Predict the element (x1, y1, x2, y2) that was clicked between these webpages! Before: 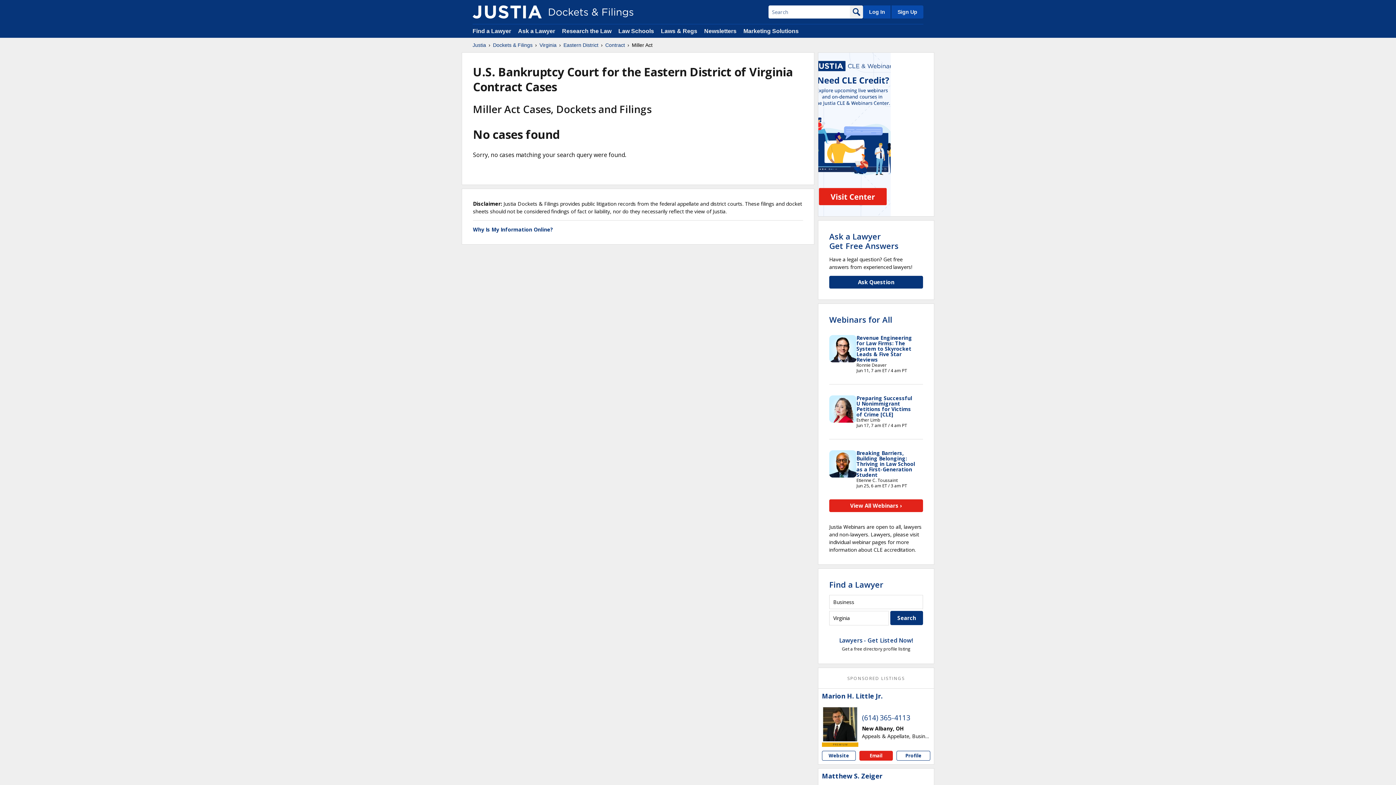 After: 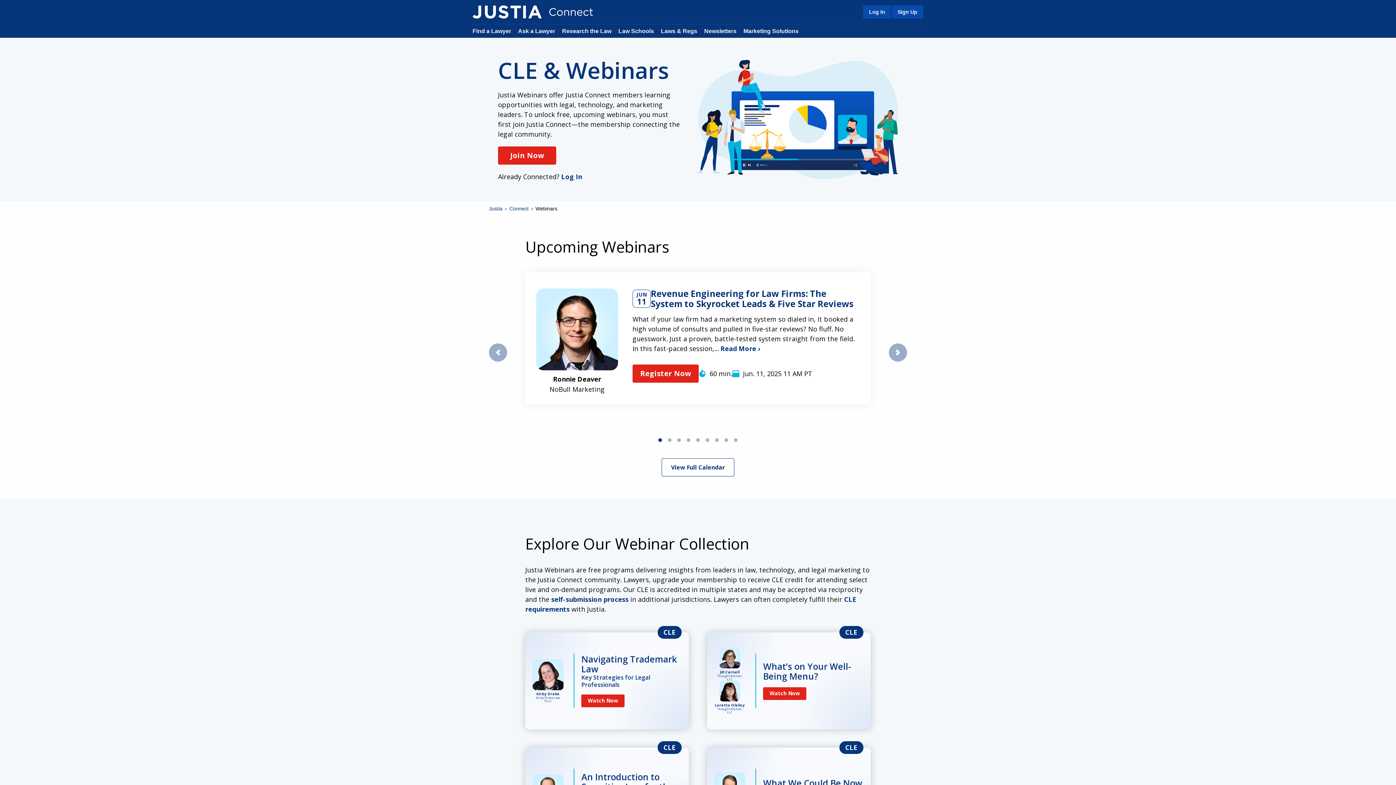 Action: bbox: (829, 314, 892, 324) label: Webinars for All